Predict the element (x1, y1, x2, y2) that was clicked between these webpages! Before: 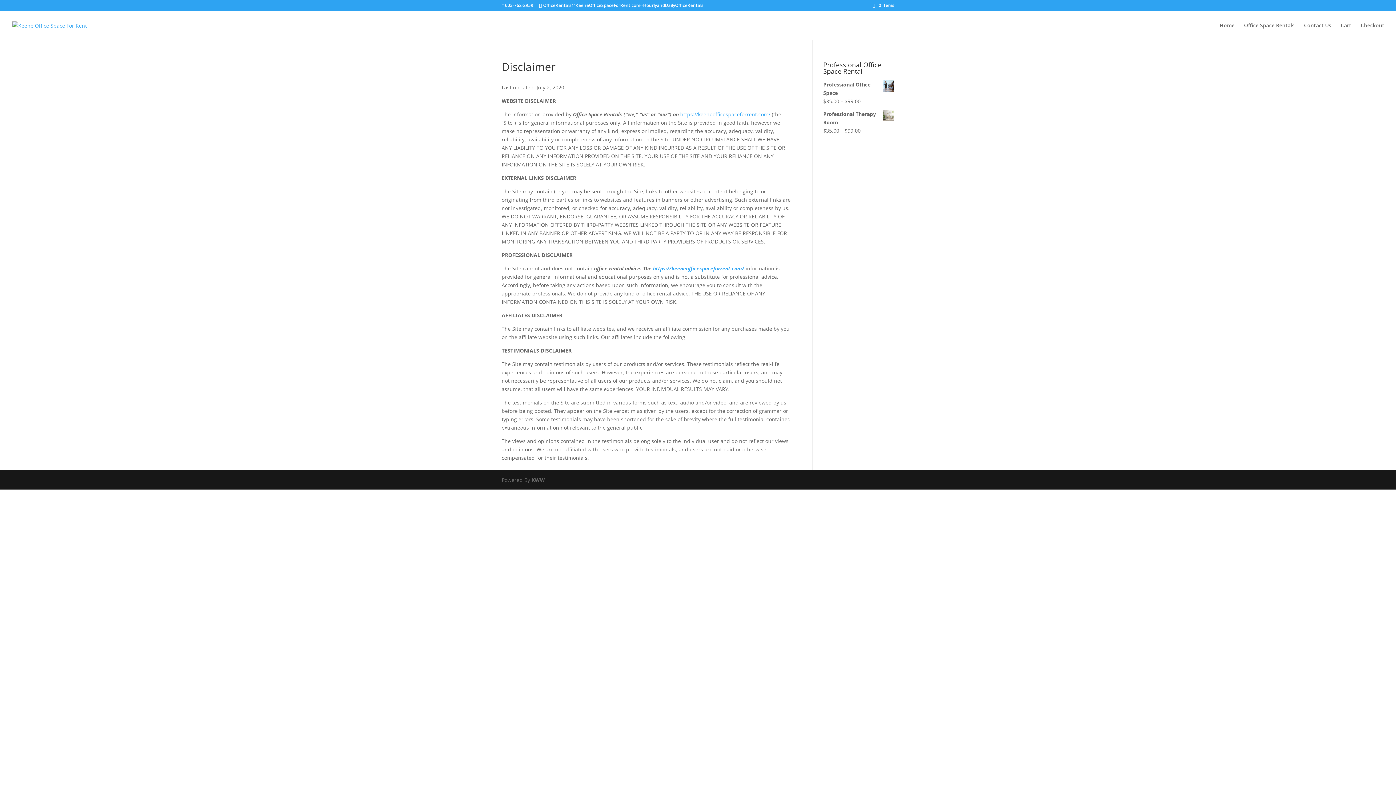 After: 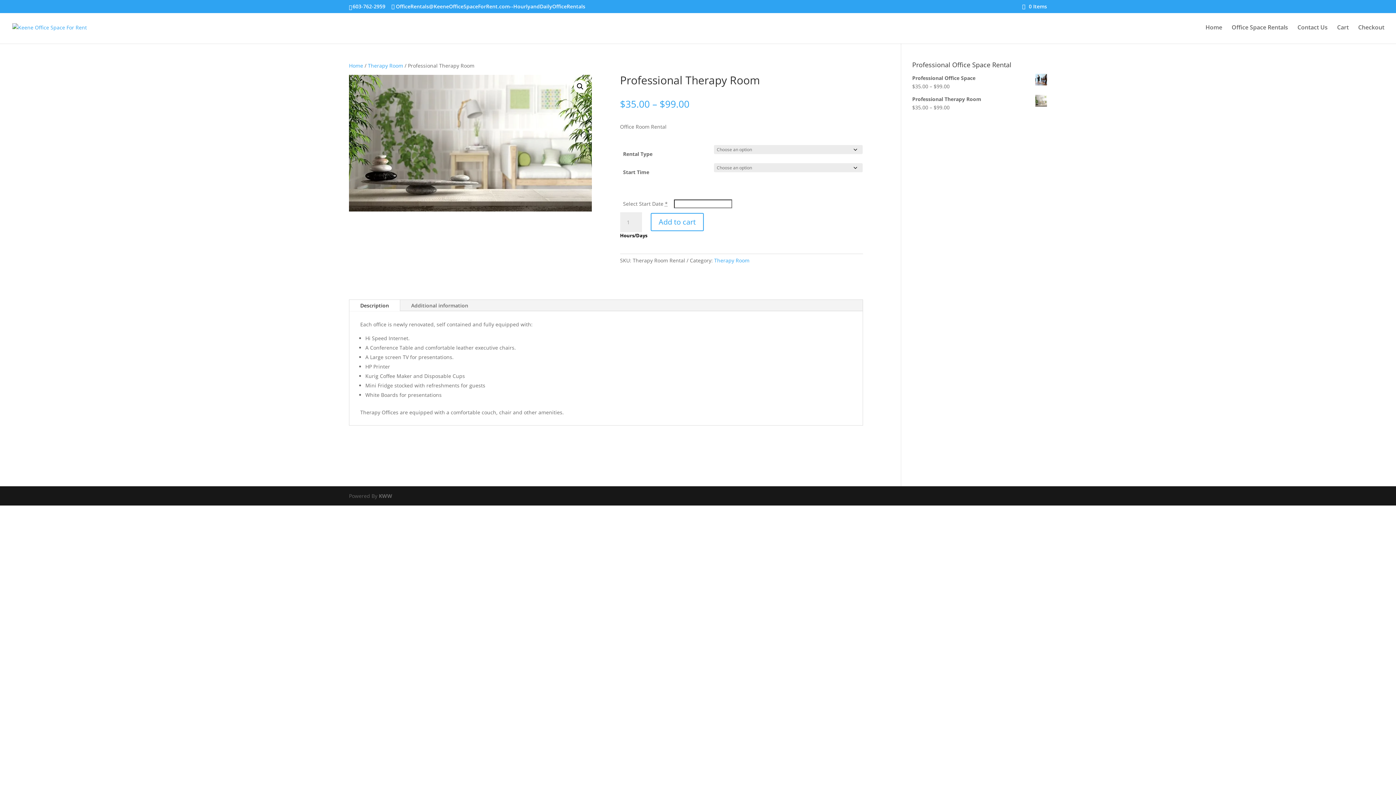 Action: bbox: (823, 109, 894, 126) label: Professional Therapy Room